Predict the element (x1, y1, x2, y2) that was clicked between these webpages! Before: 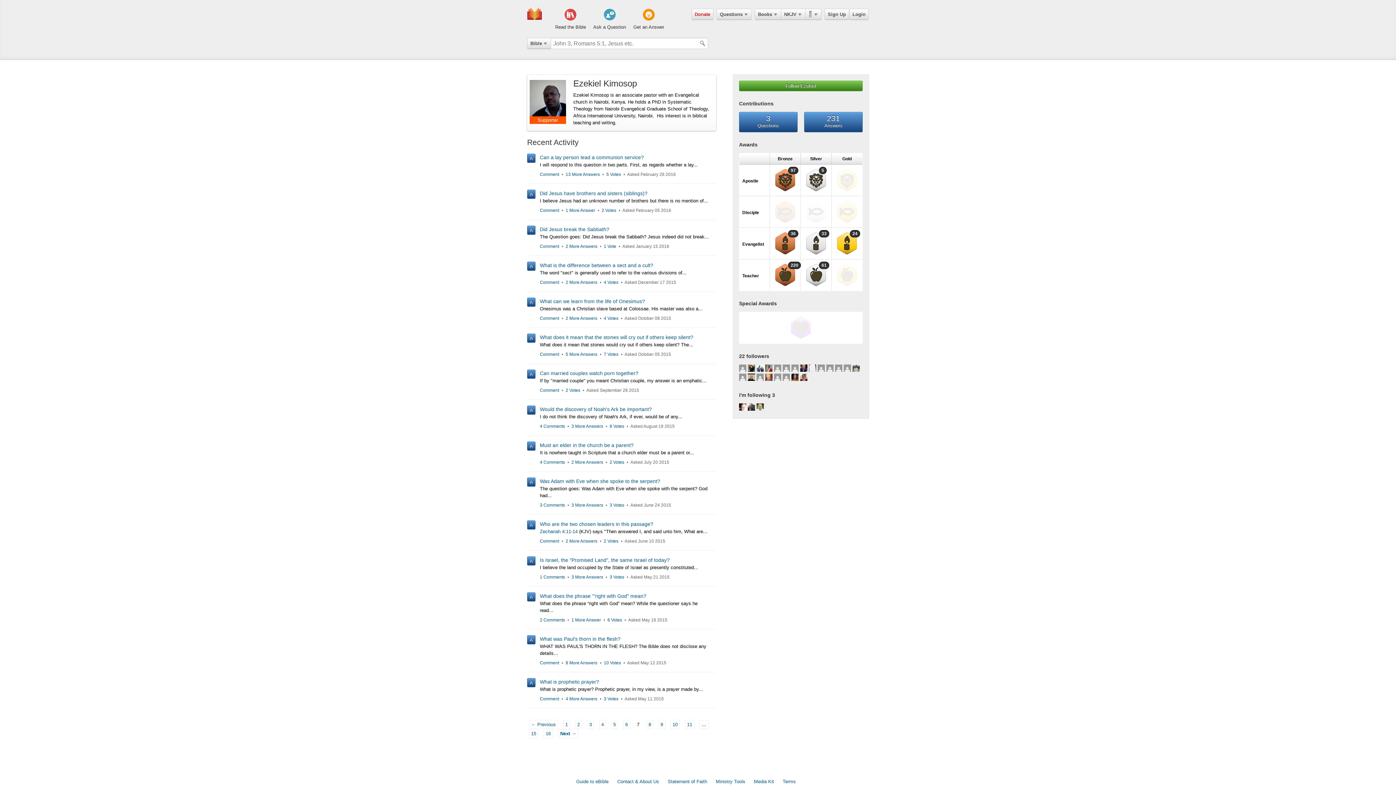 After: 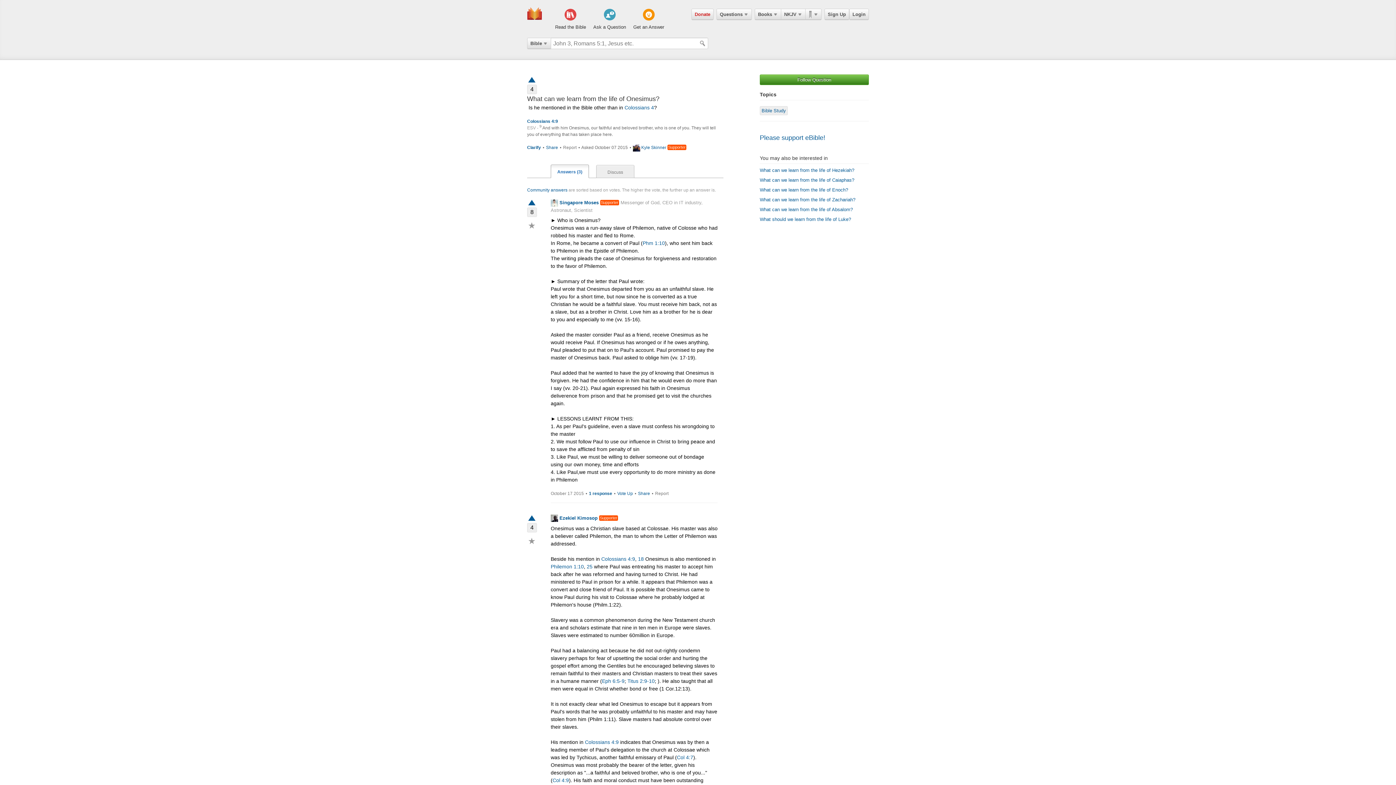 Action: label: Comment bbox: (540, 316, 559, 321)